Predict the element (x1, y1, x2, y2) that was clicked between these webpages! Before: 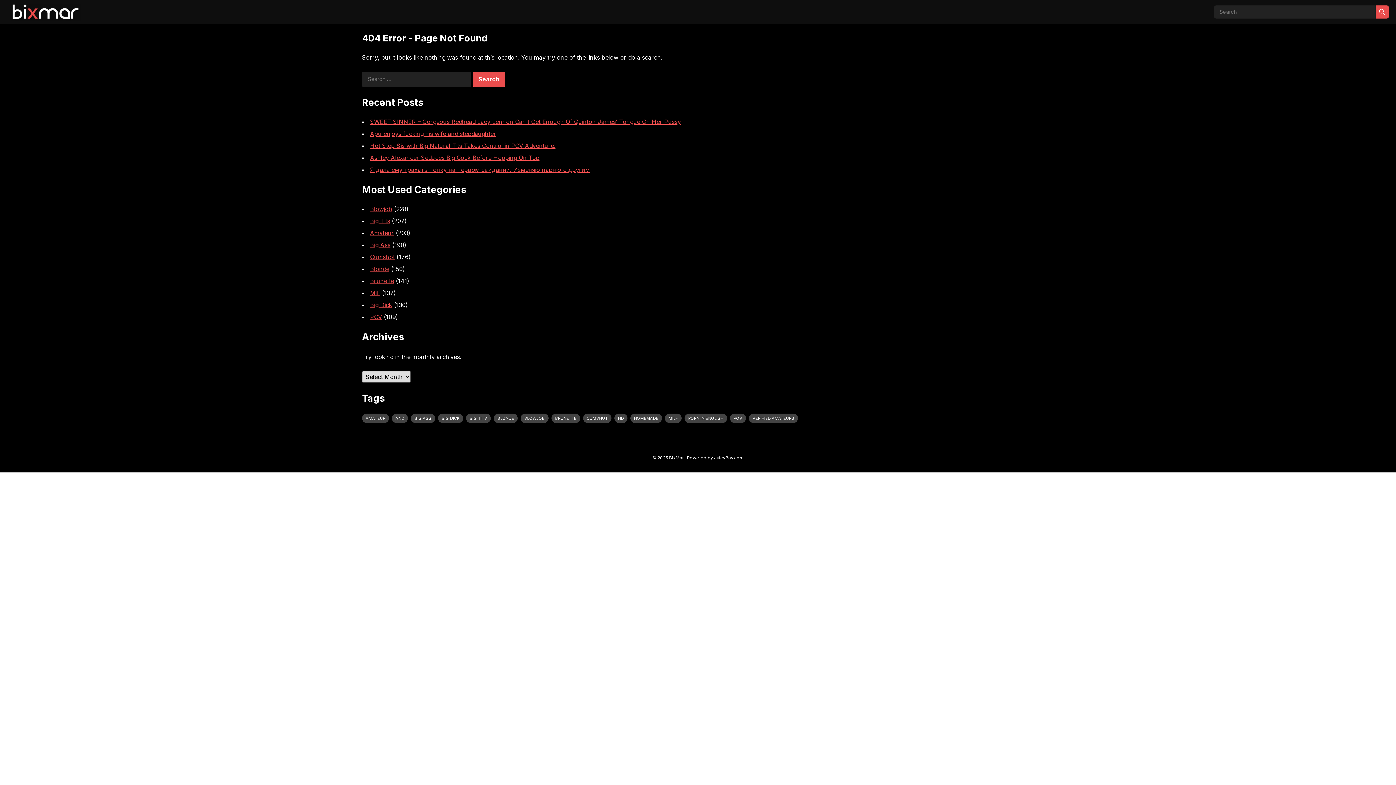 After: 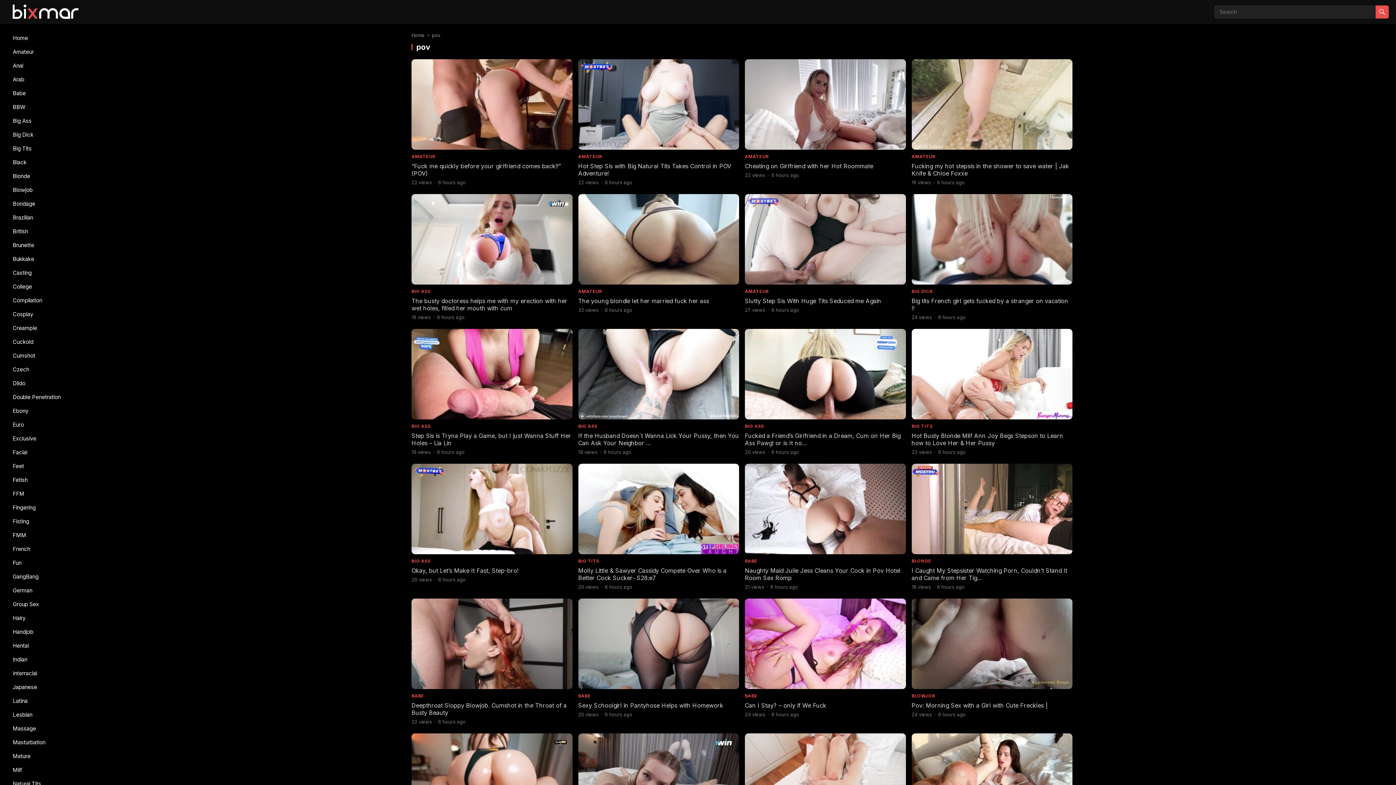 Action: label: pov (109 items) bbox: (730, 413, 746, 423)